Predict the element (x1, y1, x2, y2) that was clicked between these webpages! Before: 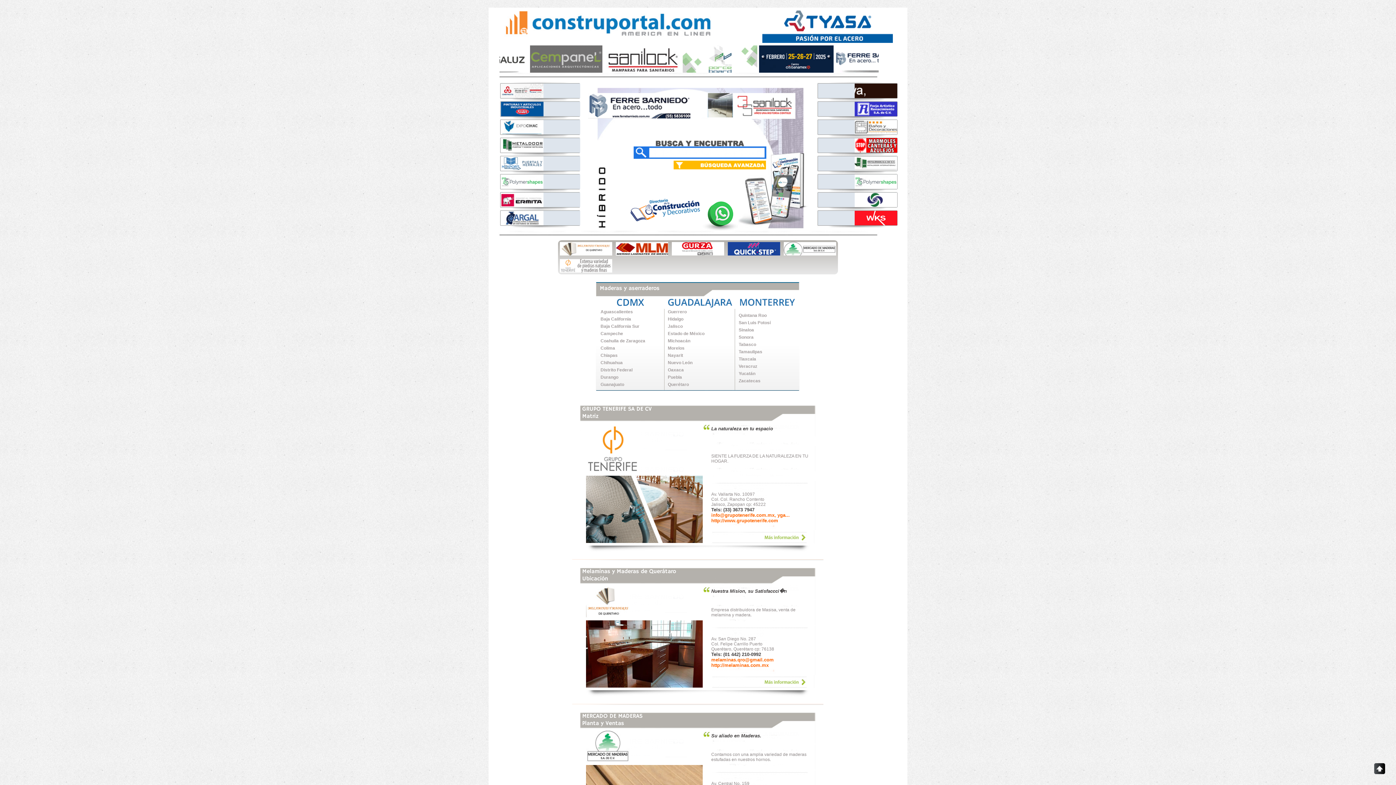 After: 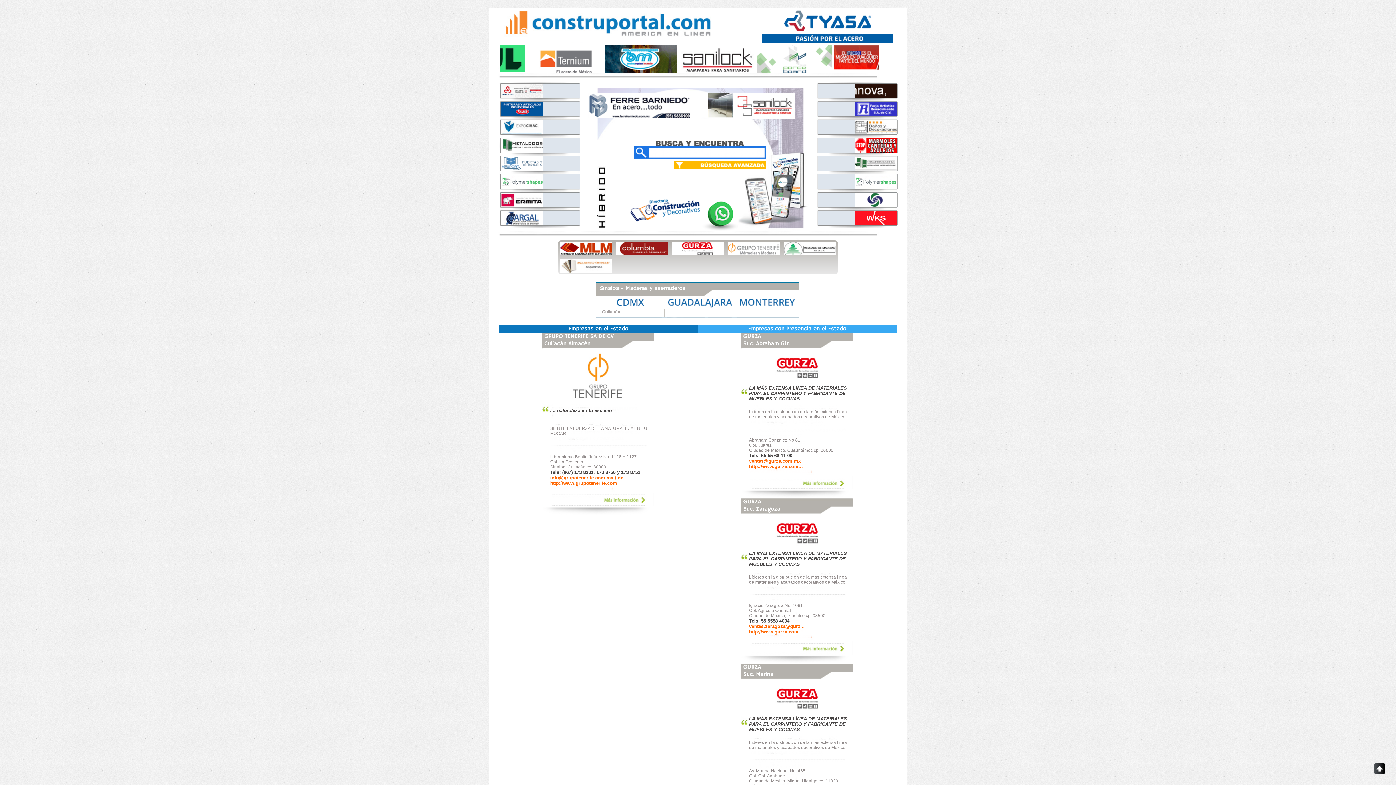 Action: label: Sinaloa bbox: (738, 327, 785, 332)